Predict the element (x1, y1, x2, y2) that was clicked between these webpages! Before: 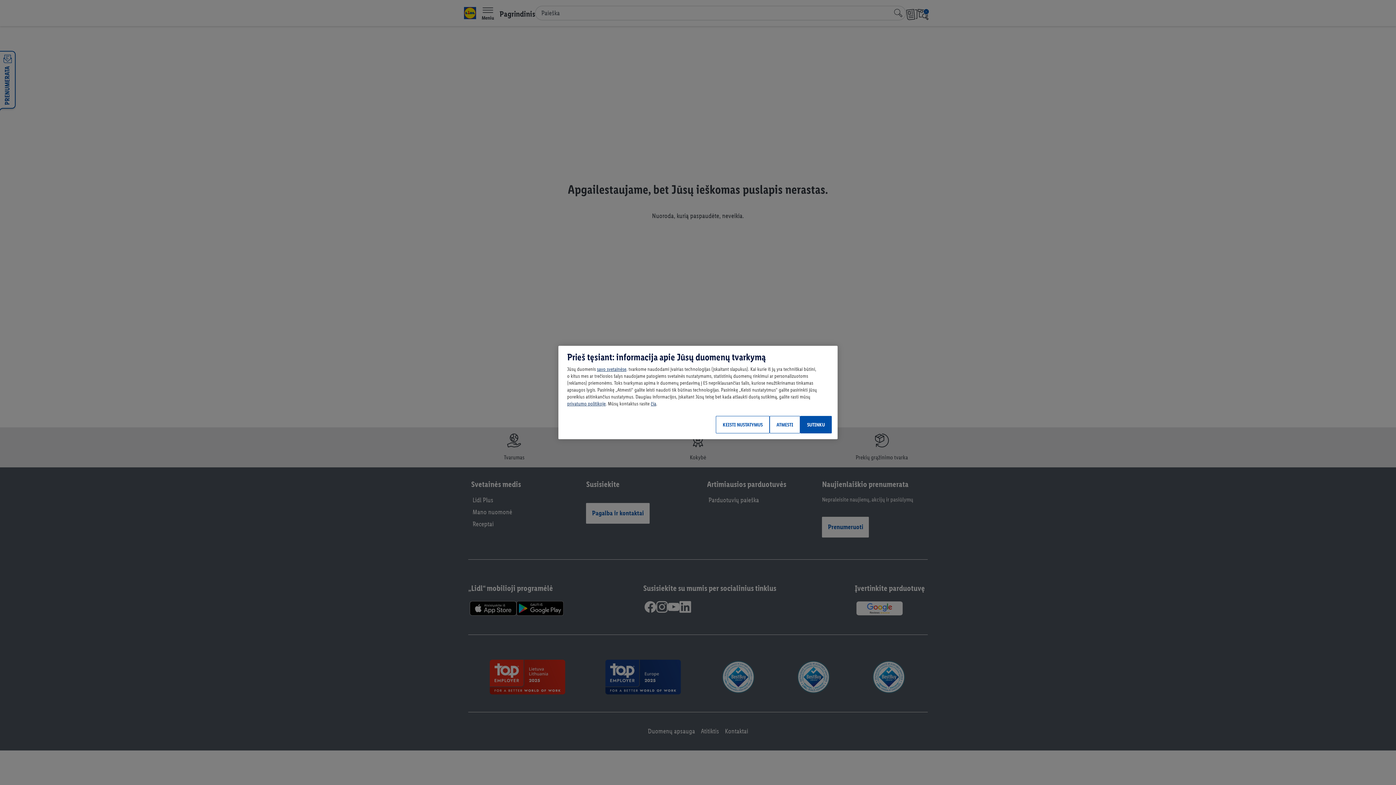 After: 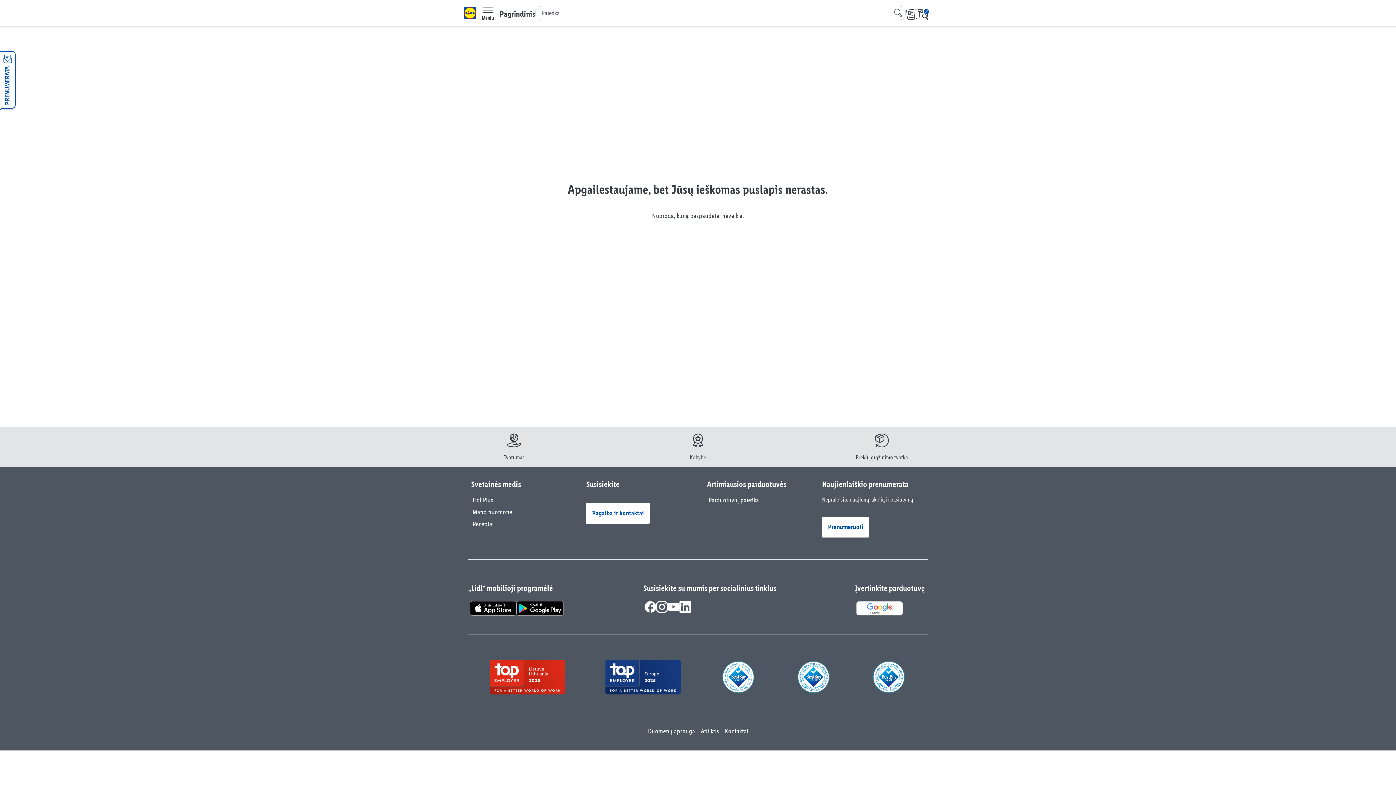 Action: bbox: (800, 416, 832, 433) label: SUTINKU